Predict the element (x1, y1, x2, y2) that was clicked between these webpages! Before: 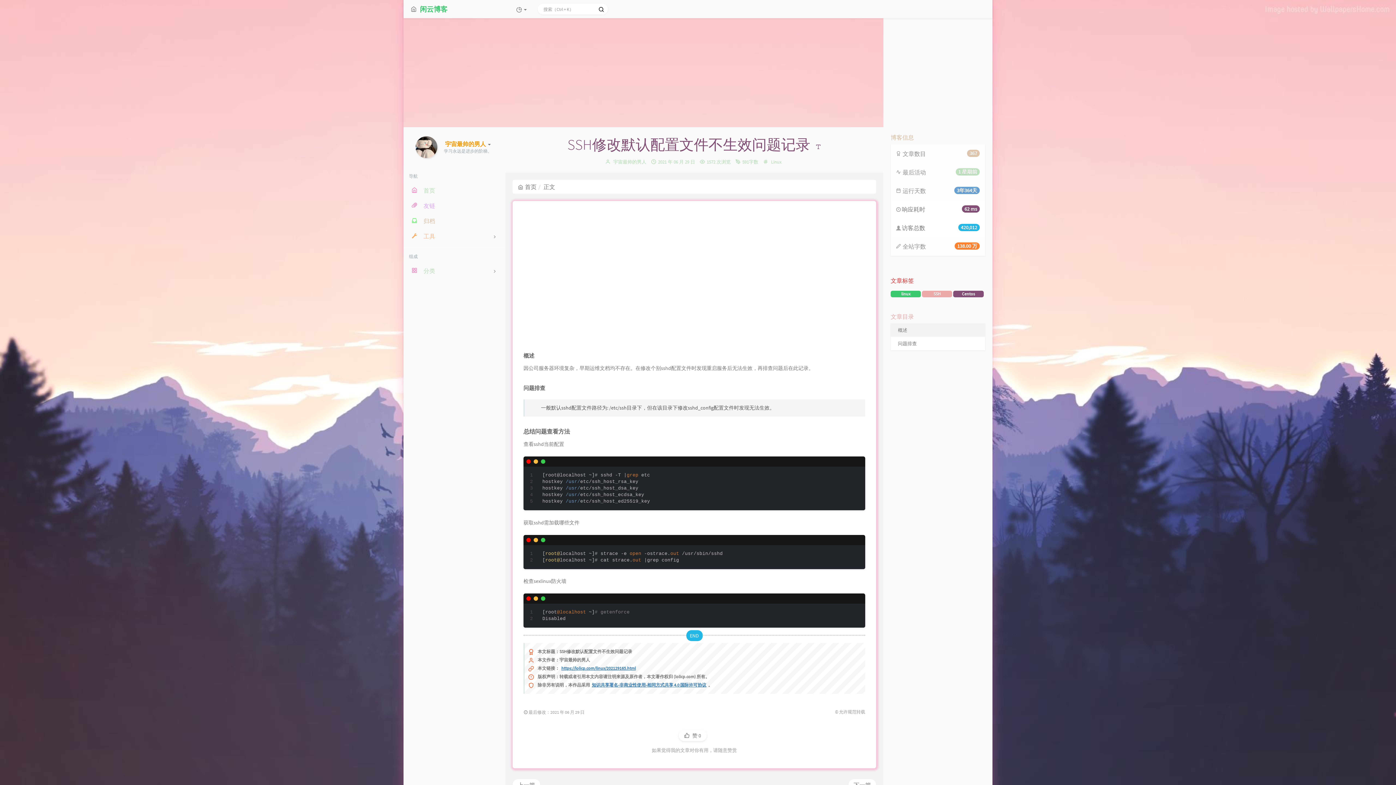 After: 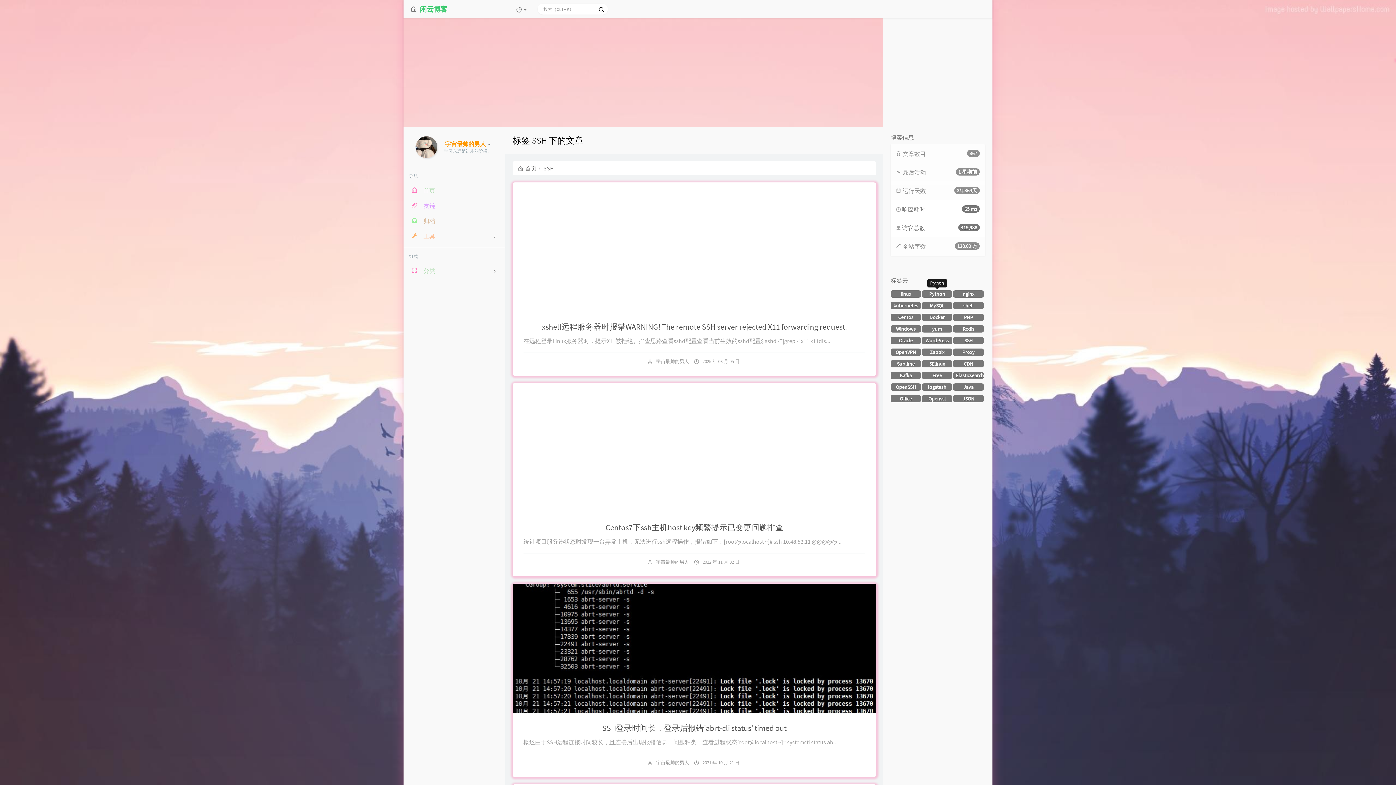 Action: bbox: (922, 290, 952, 297) label: SSH